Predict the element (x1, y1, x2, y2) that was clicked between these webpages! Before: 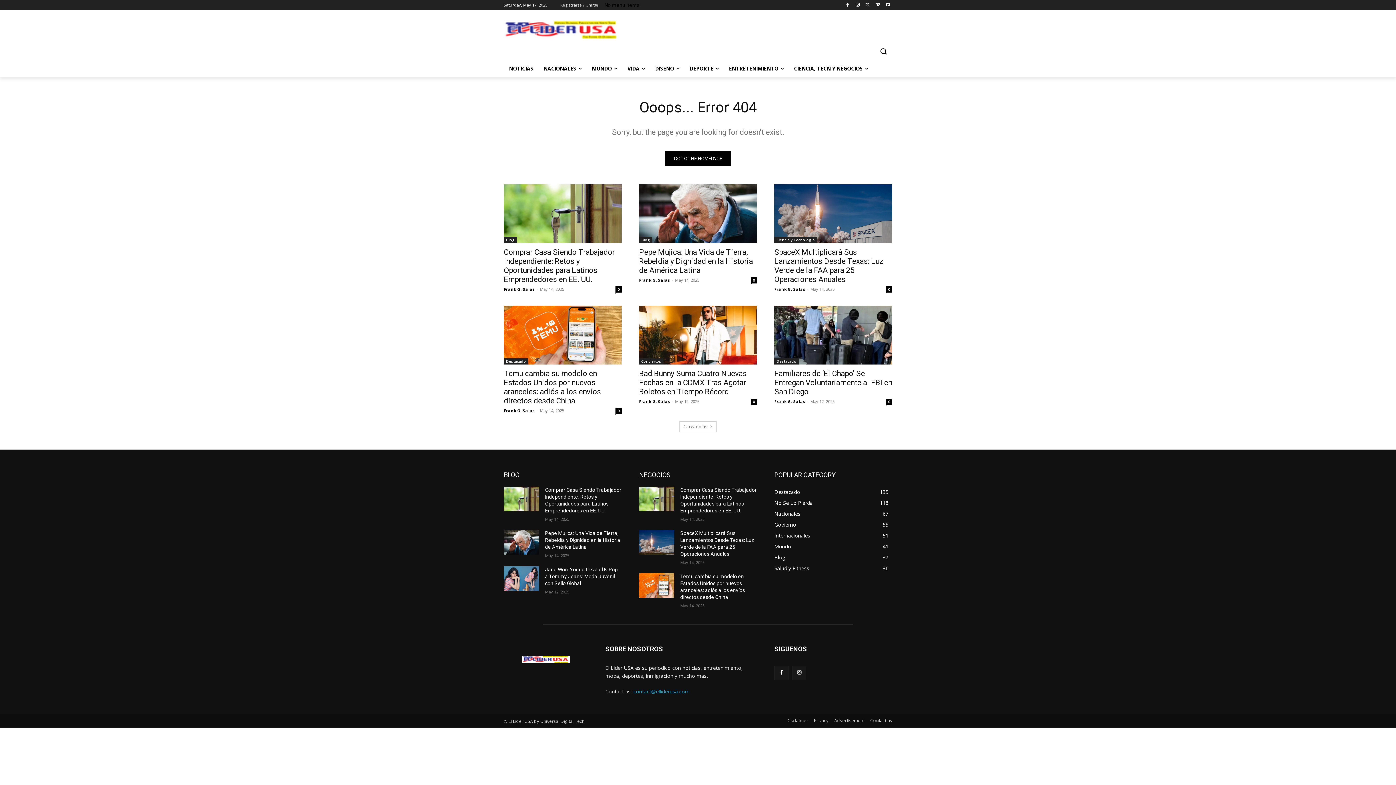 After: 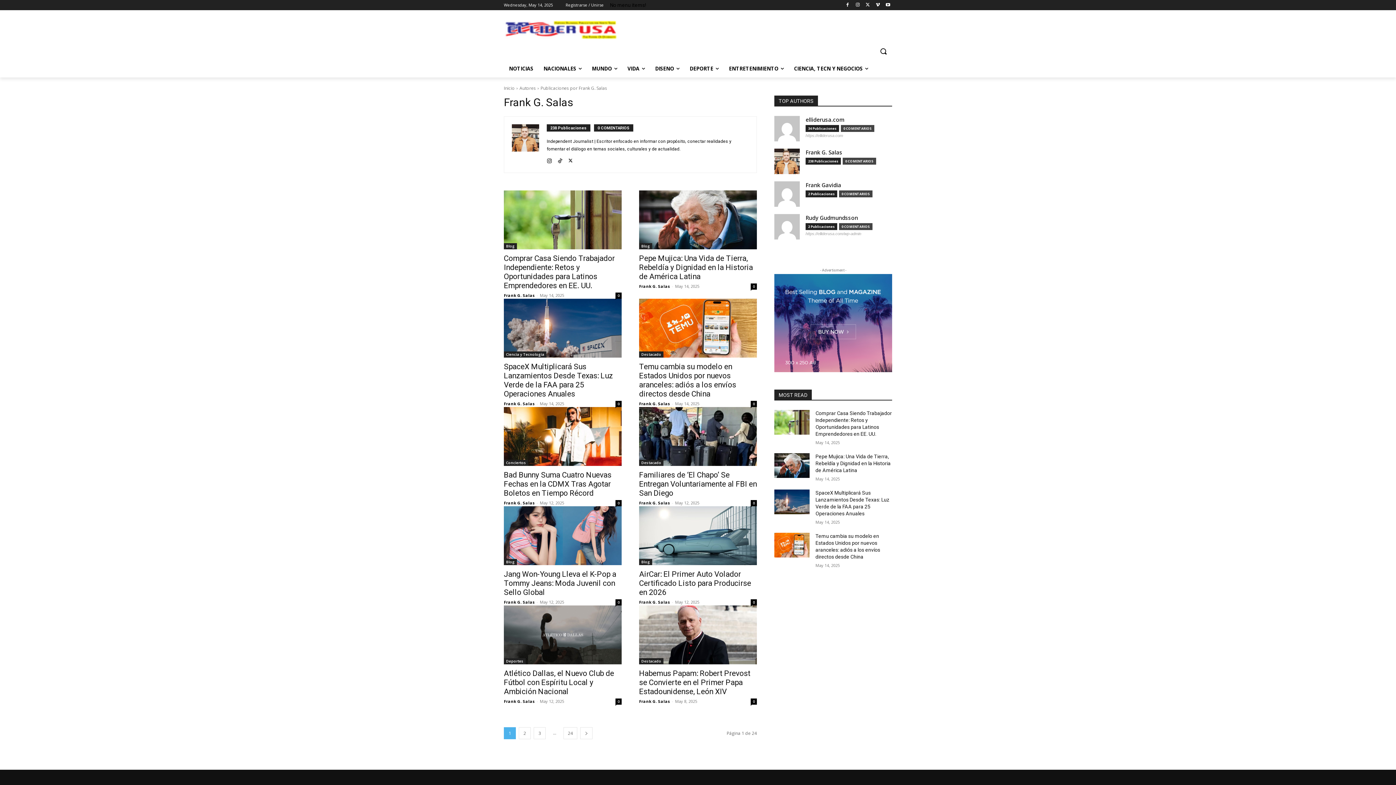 Action: bbox: (504, 407, 534, 413) label: Frank G. Salas